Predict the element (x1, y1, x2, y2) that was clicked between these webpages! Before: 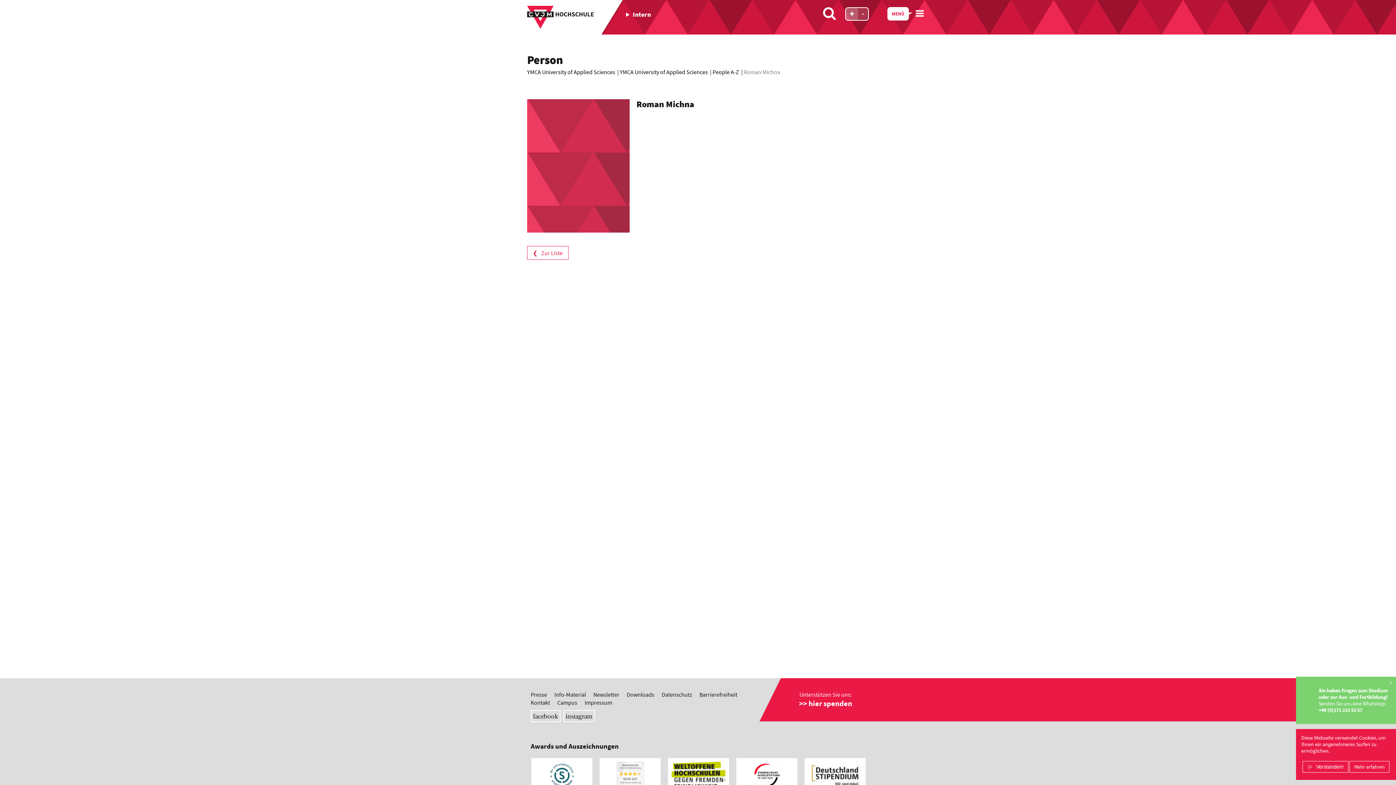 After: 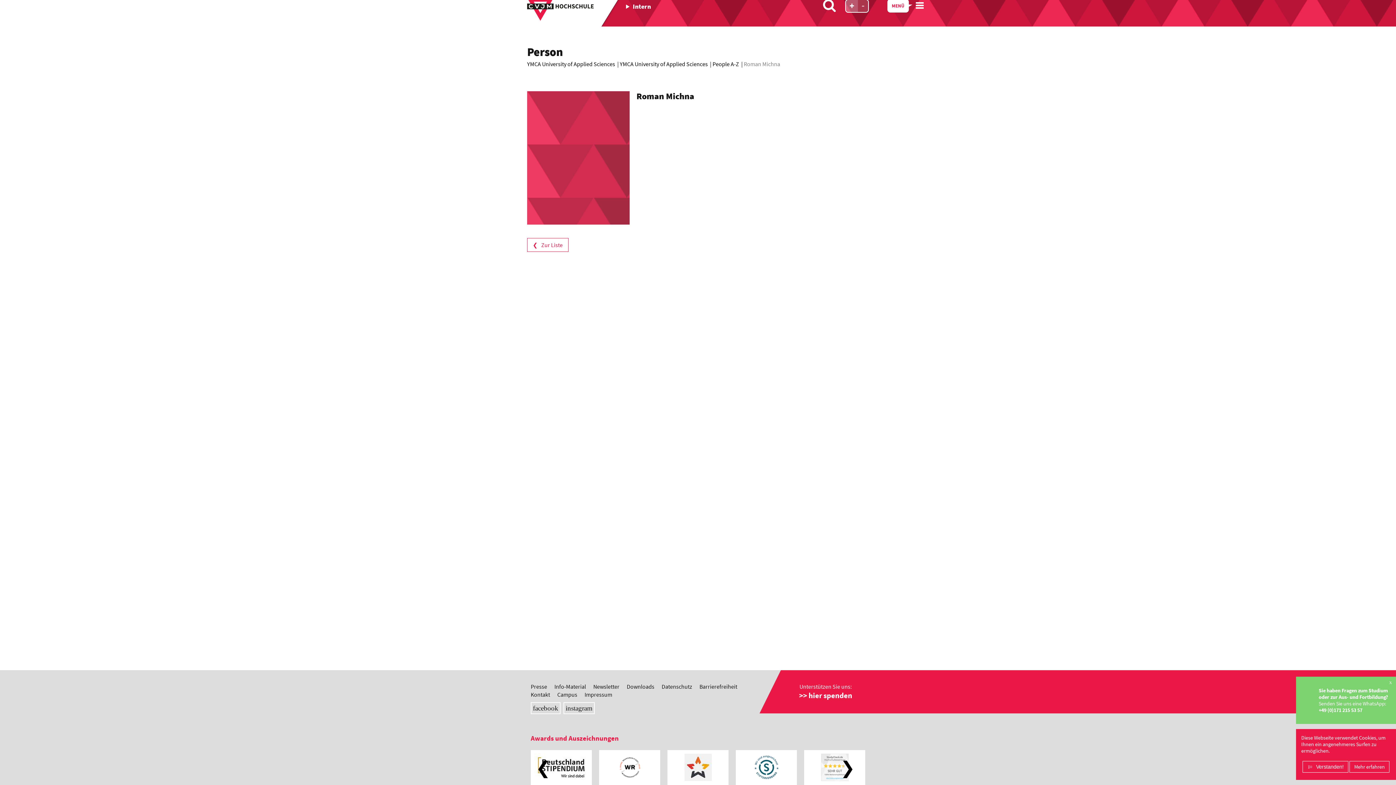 Action: bbox: (736, 758, 797, 793)